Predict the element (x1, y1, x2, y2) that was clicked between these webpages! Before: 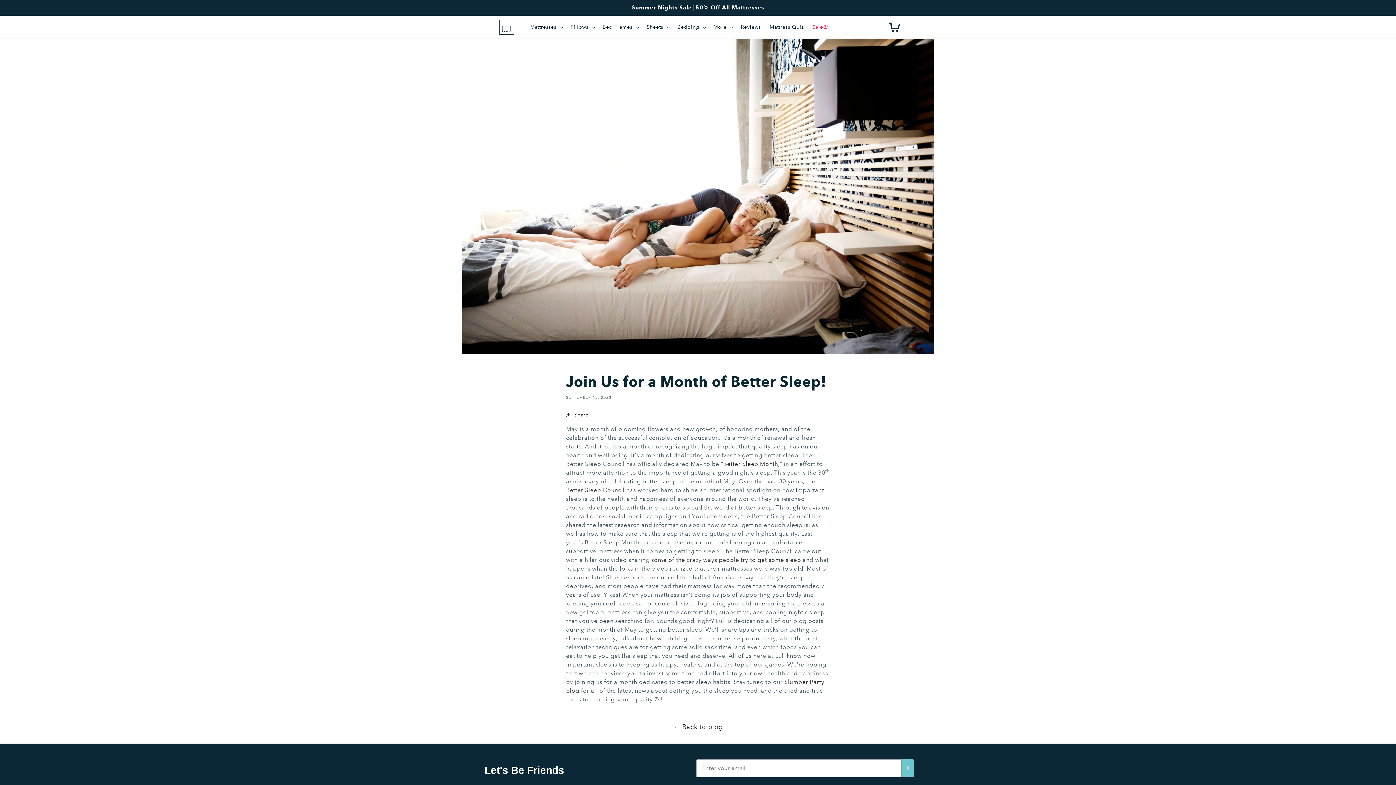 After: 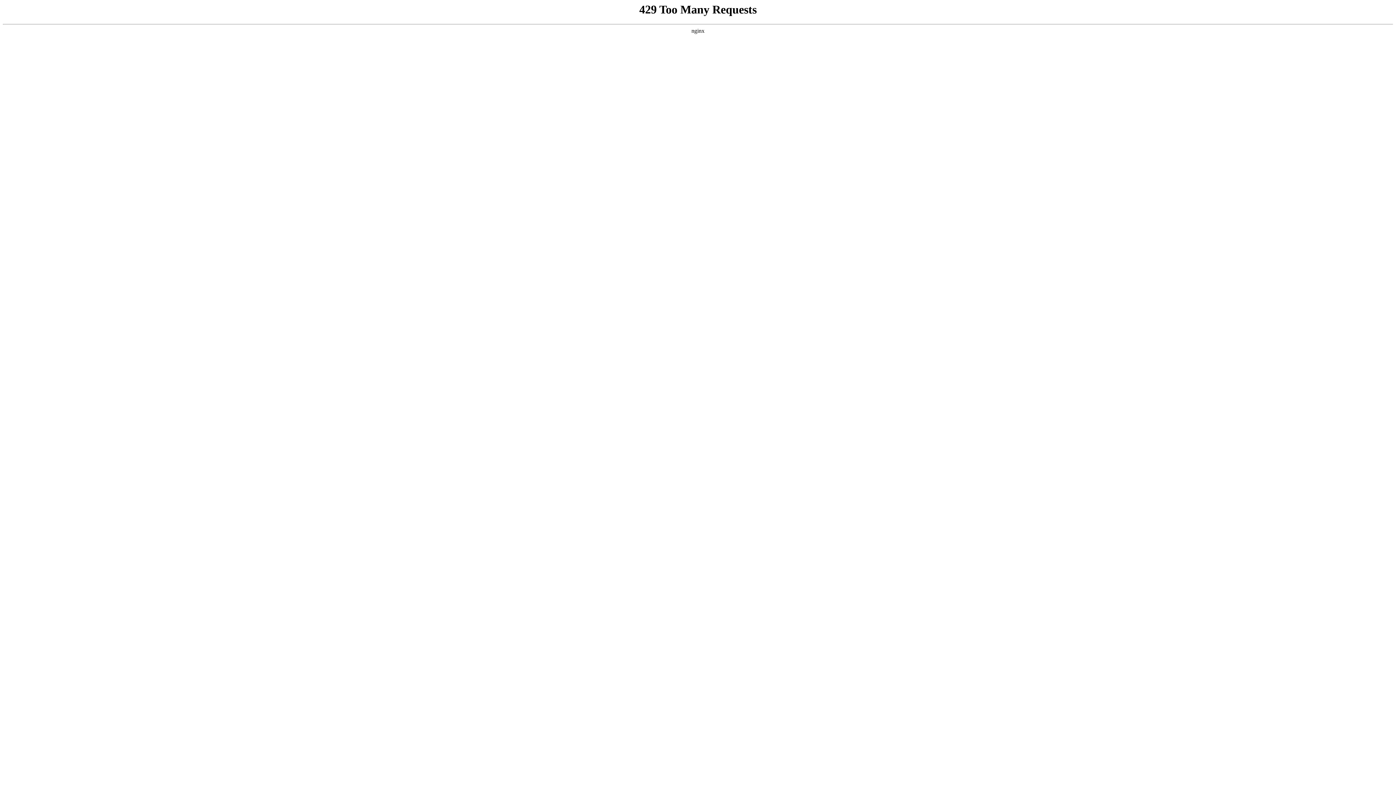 Action: bbox: (723, 460, 778, 467) label: Better Sleep Month